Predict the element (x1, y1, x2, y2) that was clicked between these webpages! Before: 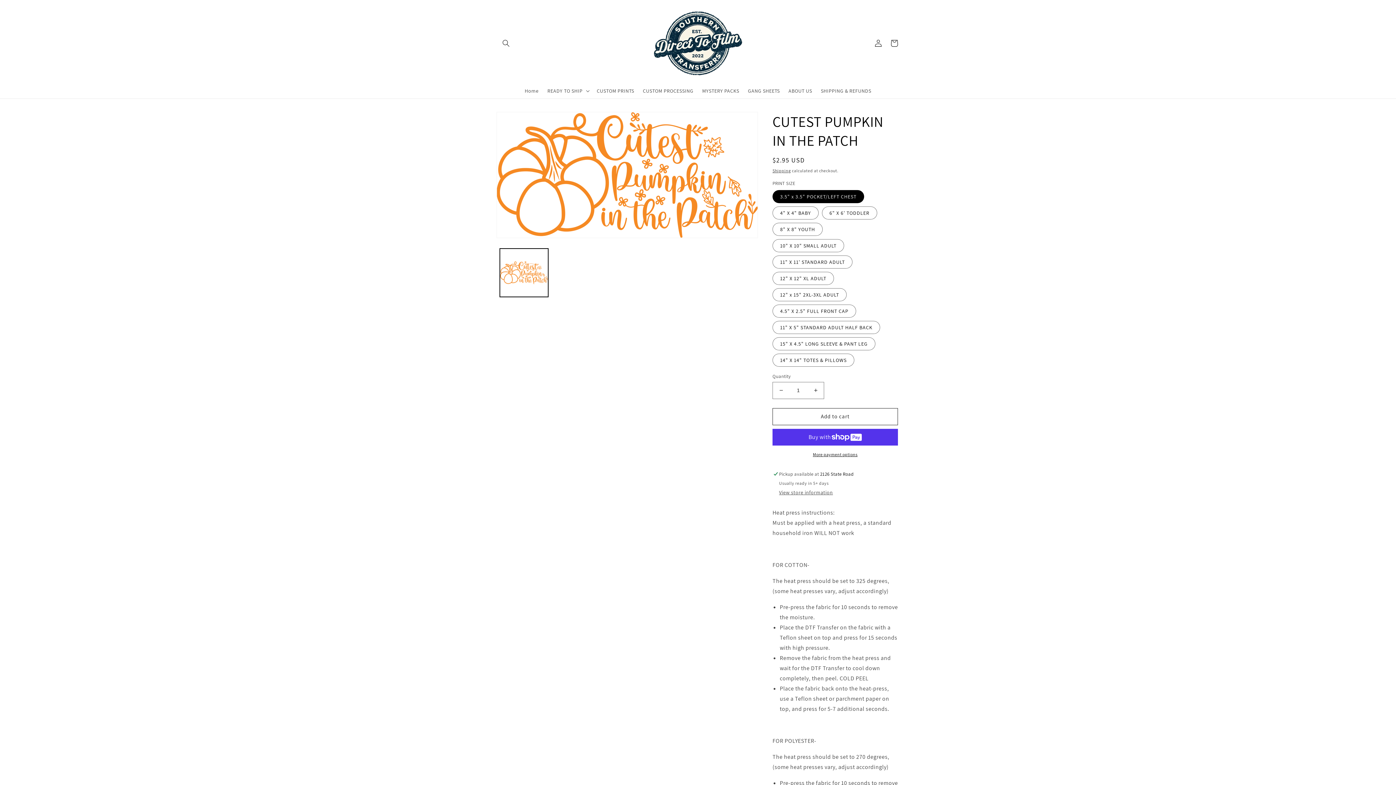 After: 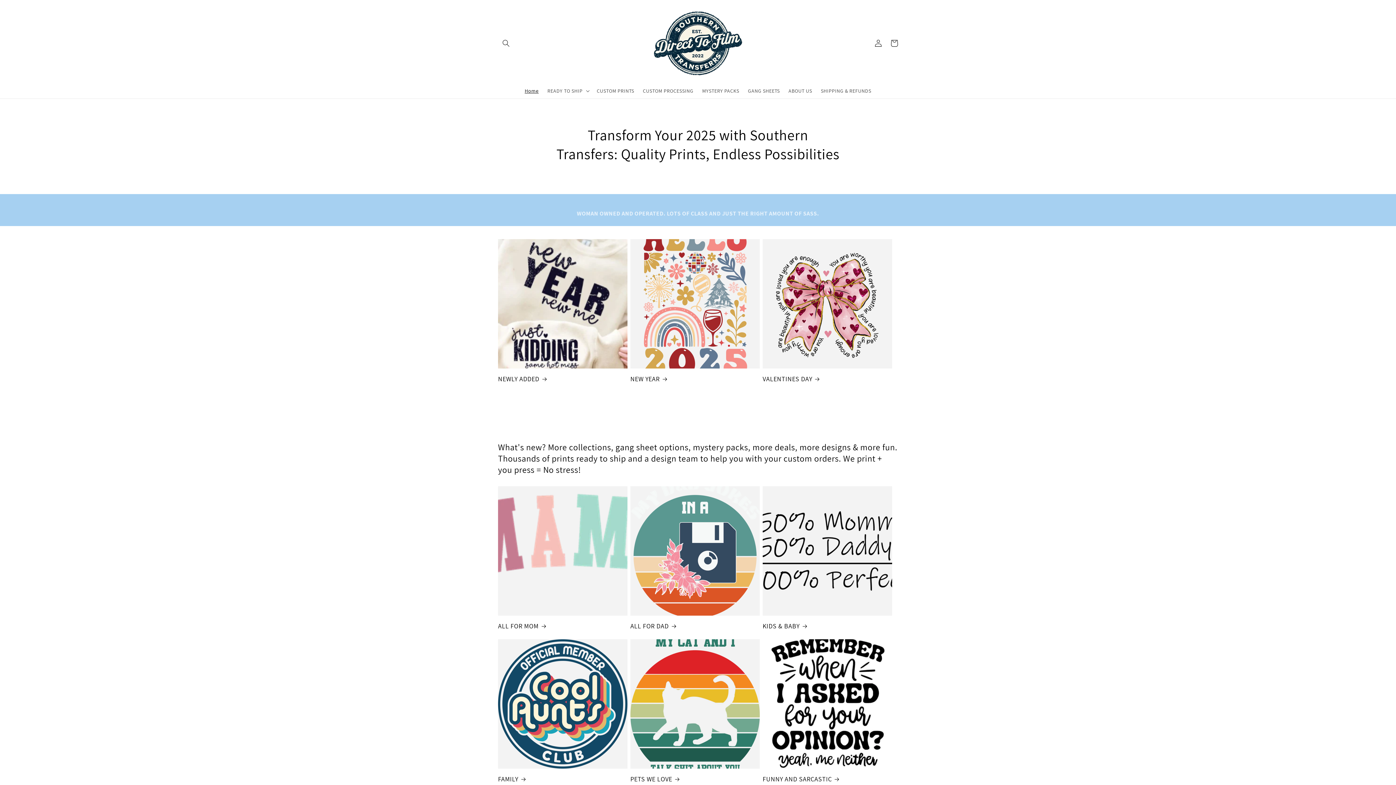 Action: bbox: (520, 83, 543, 98) label: Home